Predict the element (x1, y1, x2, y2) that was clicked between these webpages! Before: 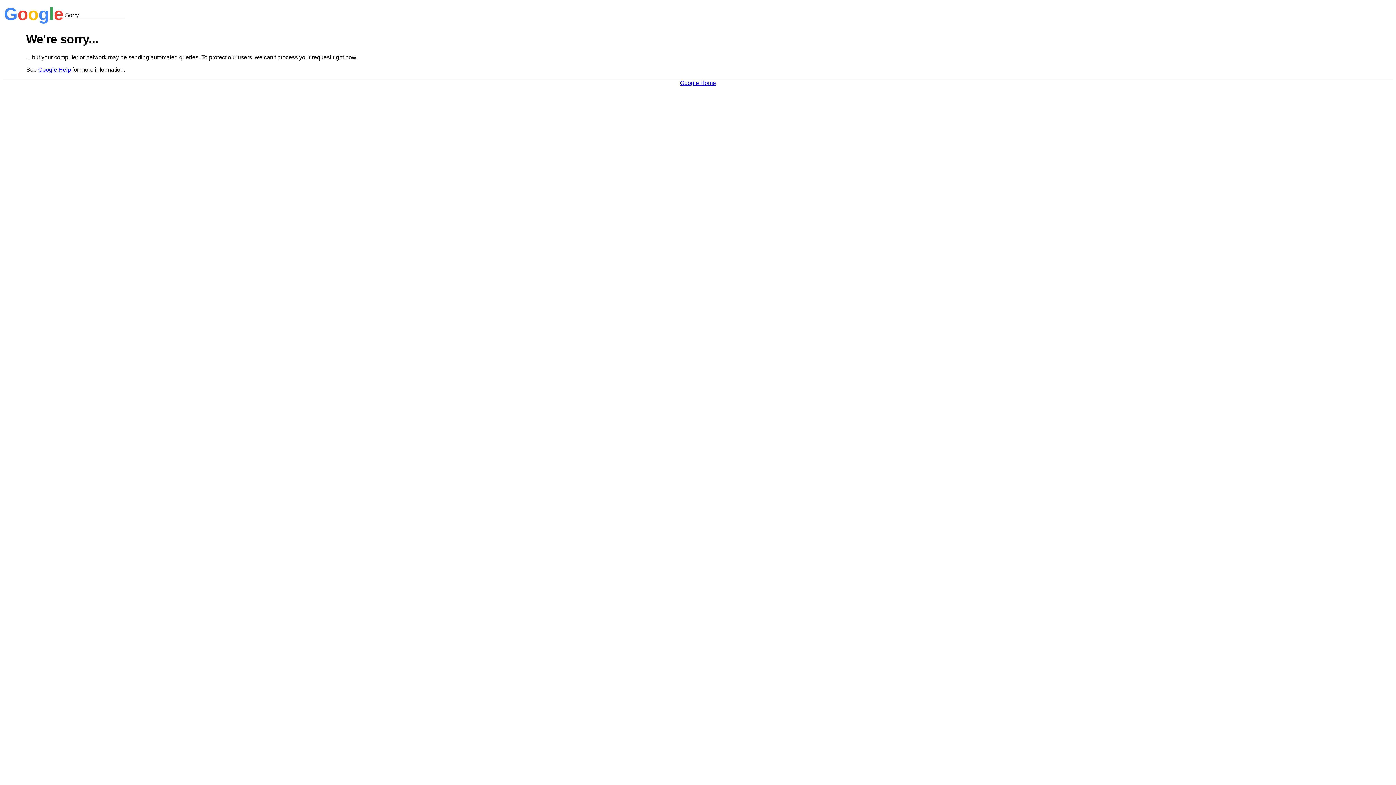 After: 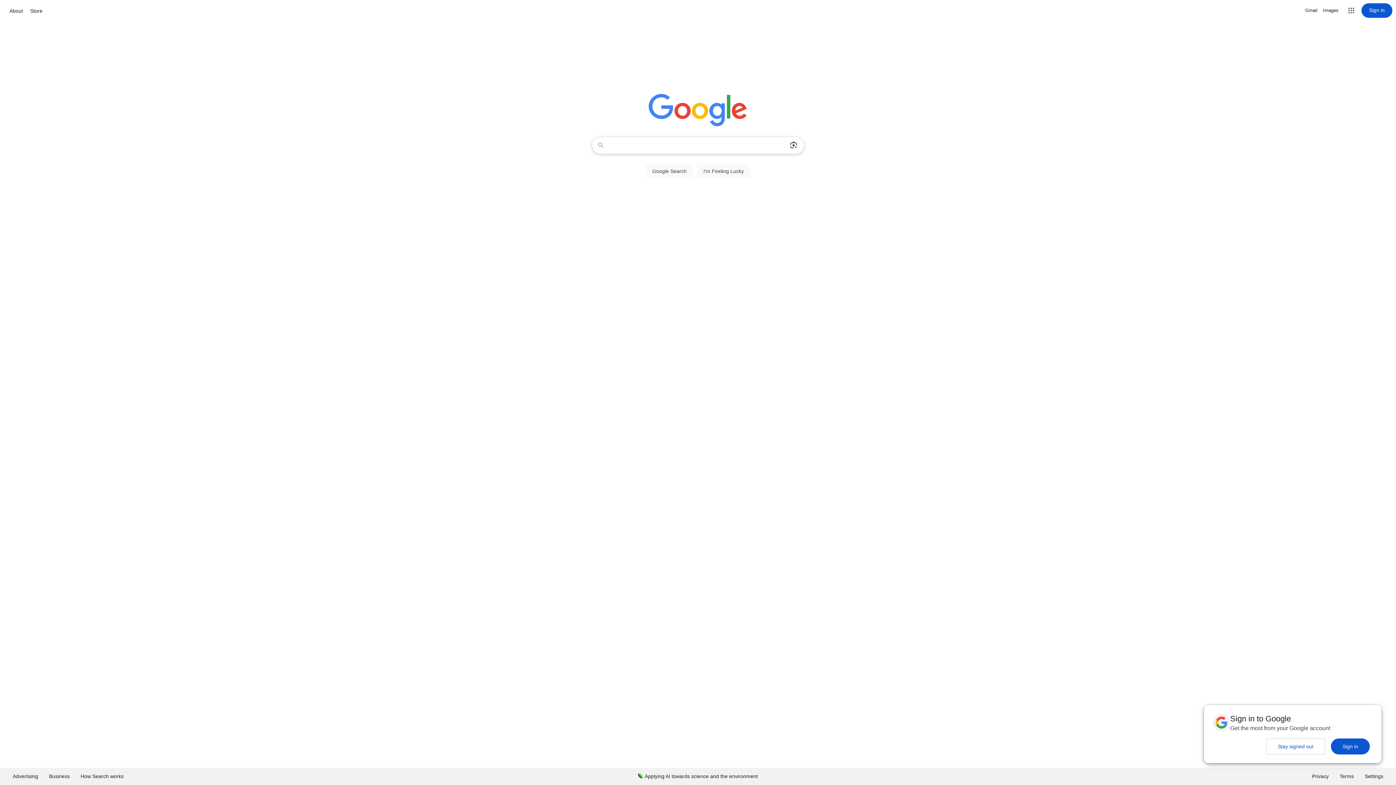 Action: bbox: (680, 79, 716, 86) label: Google Home